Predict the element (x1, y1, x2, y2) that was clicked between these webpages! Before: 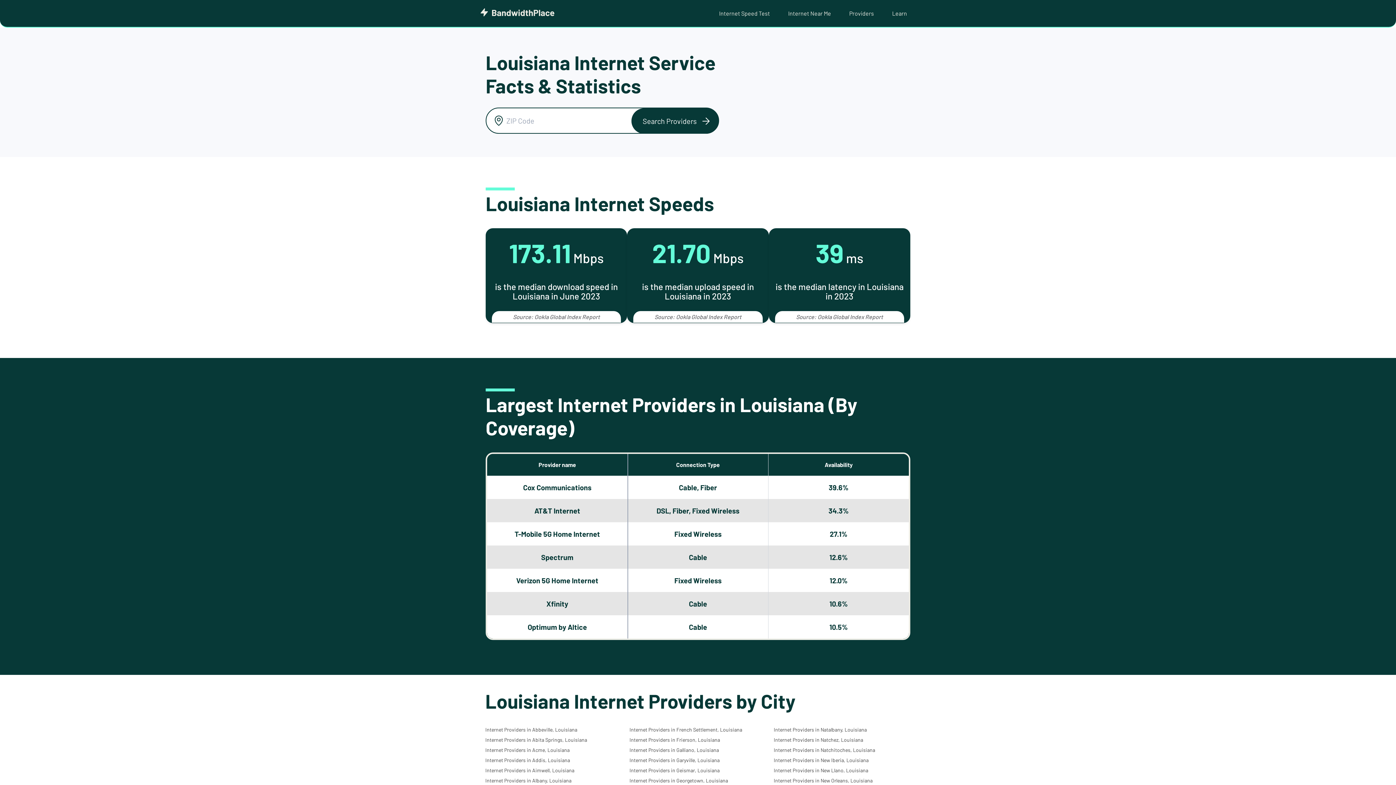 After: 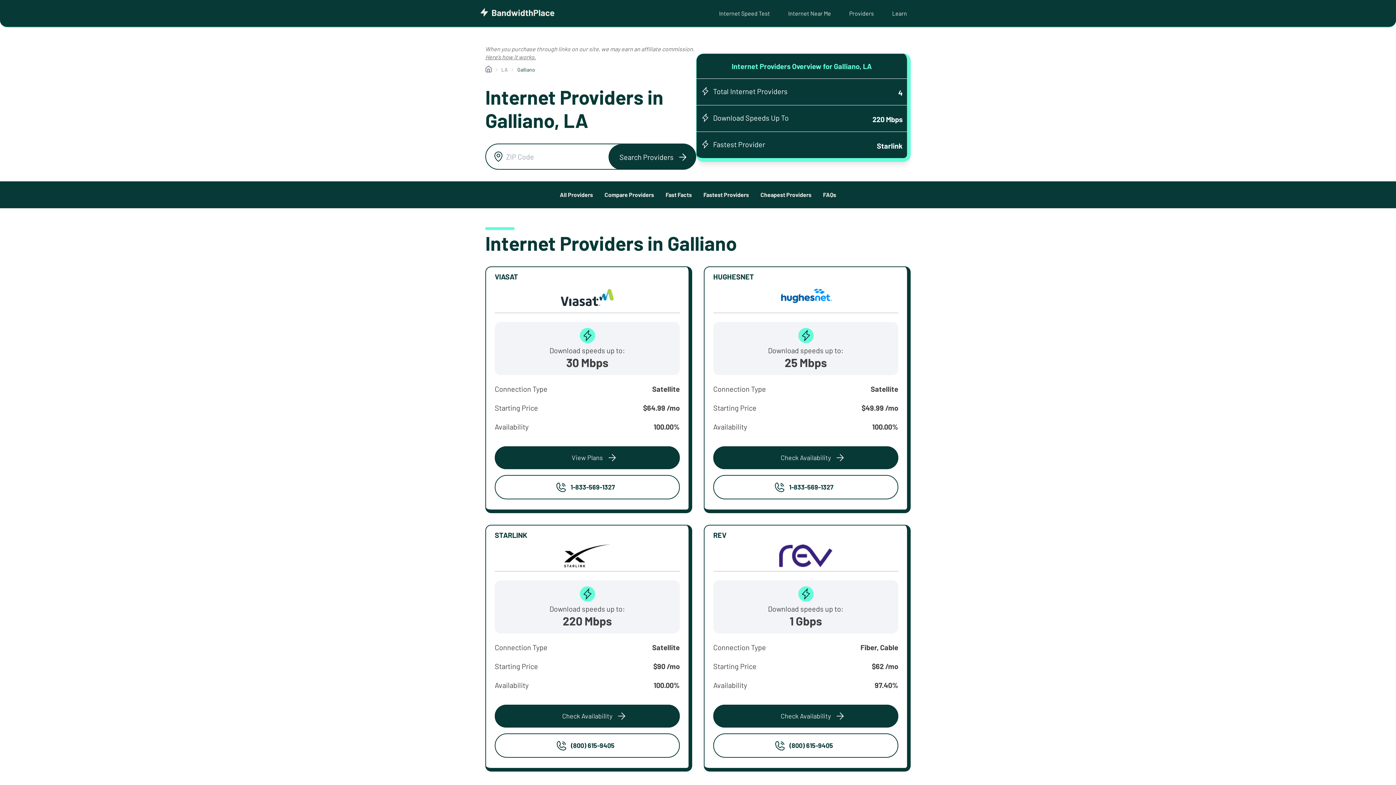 Action: label: Internet Providers in Galliano, Louisiana bbox: (629, 747, 719, 753)